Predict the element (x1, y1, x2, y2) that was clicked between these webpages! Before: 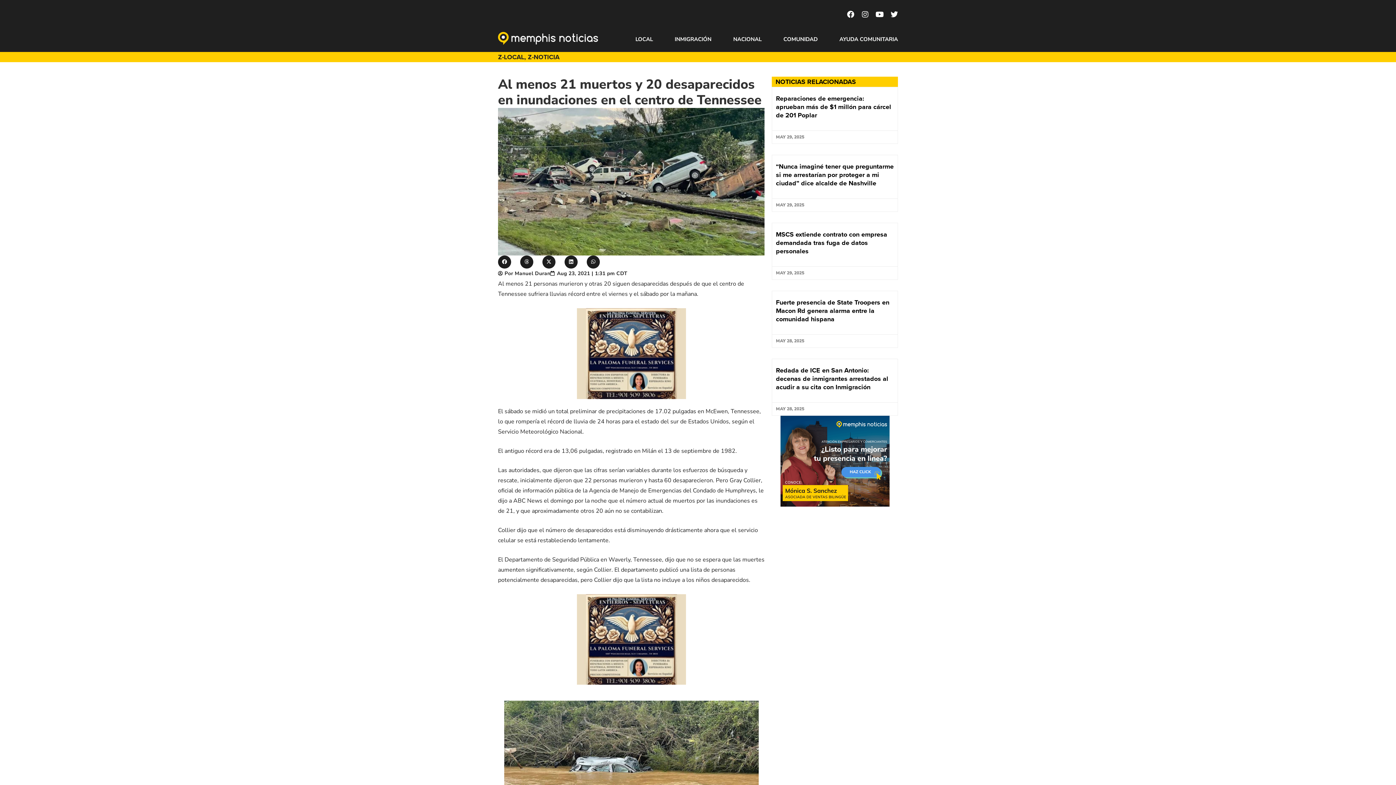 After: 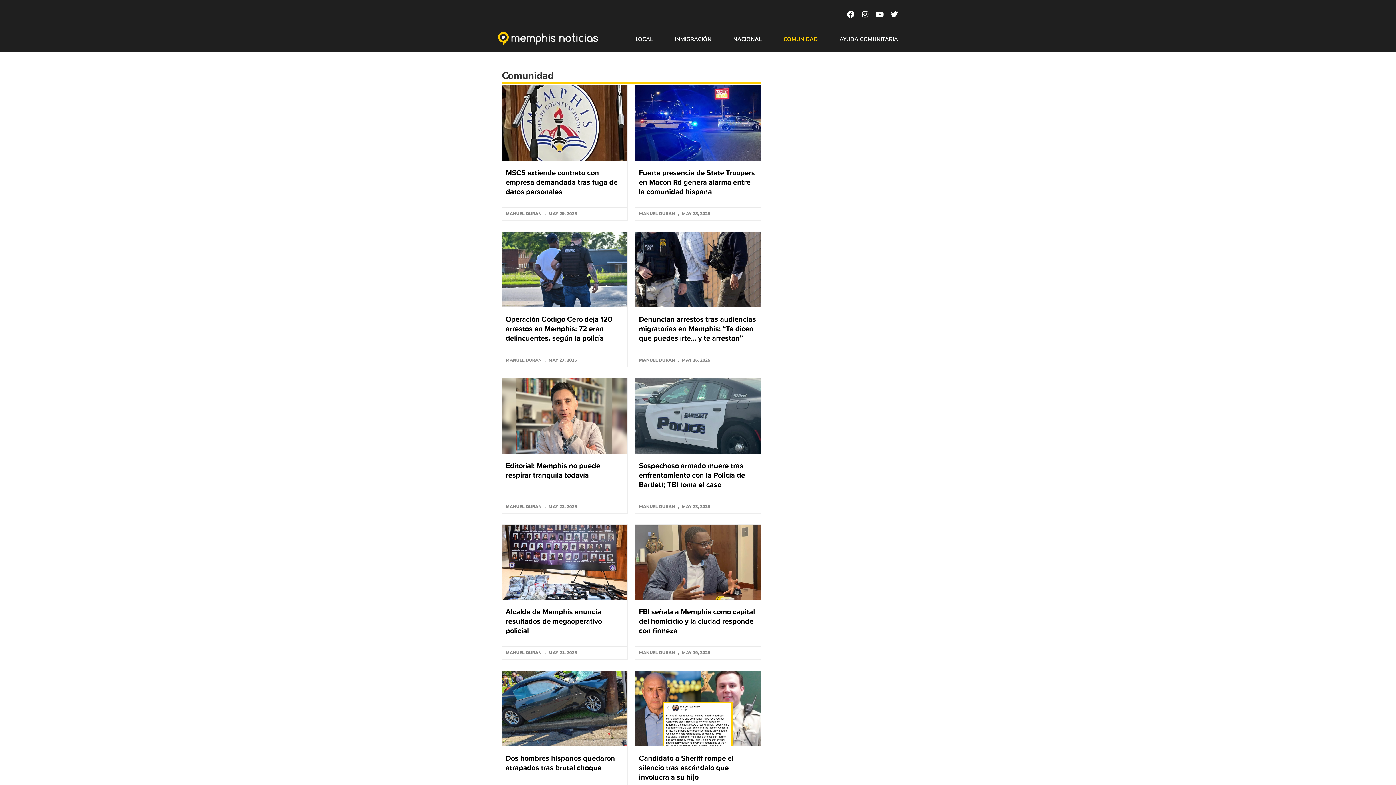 Action: bbox: (783, 34, 817, 44) label: COMUNIDAD